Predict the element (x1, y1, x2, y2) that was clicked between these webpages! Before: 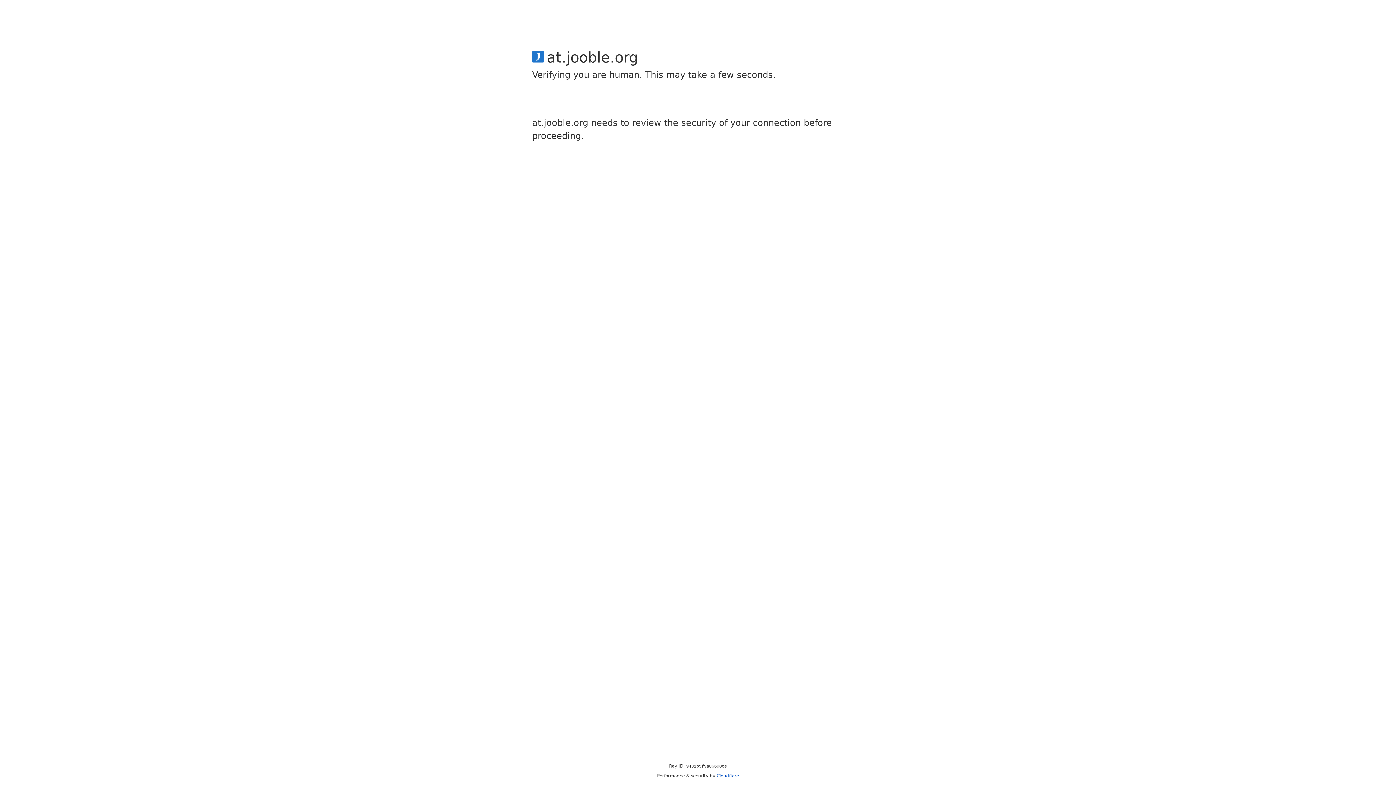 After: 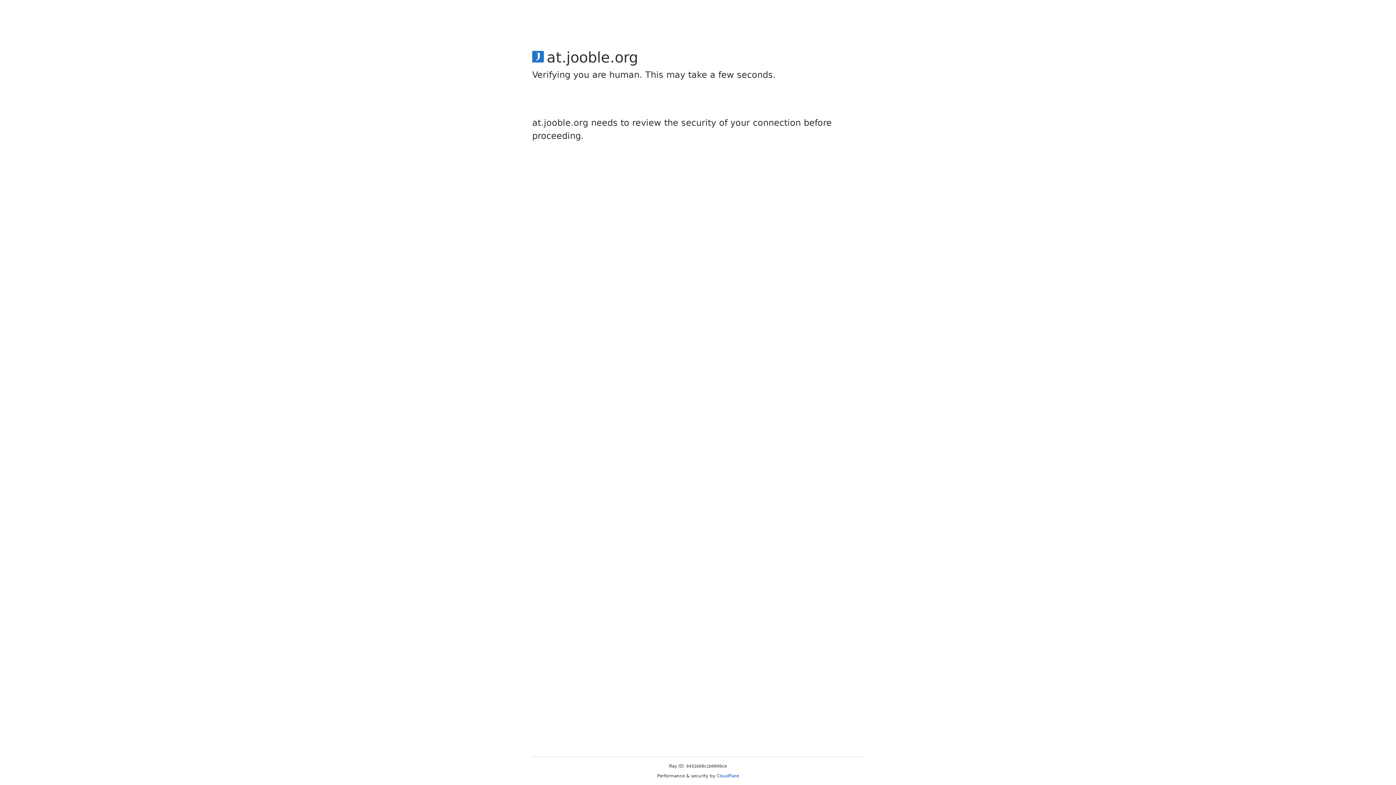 Action: bbox: (716, 773, 739, 778) label: Cloudflare